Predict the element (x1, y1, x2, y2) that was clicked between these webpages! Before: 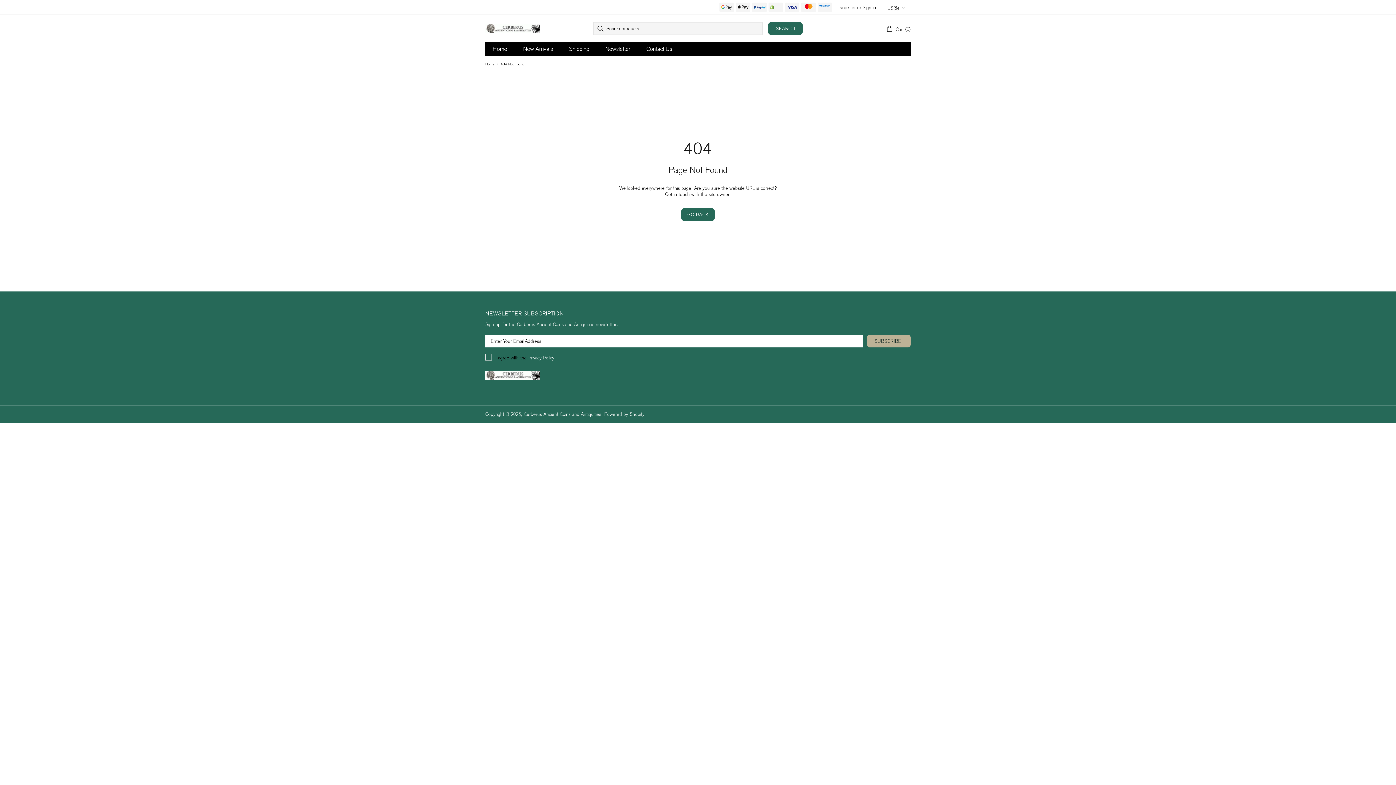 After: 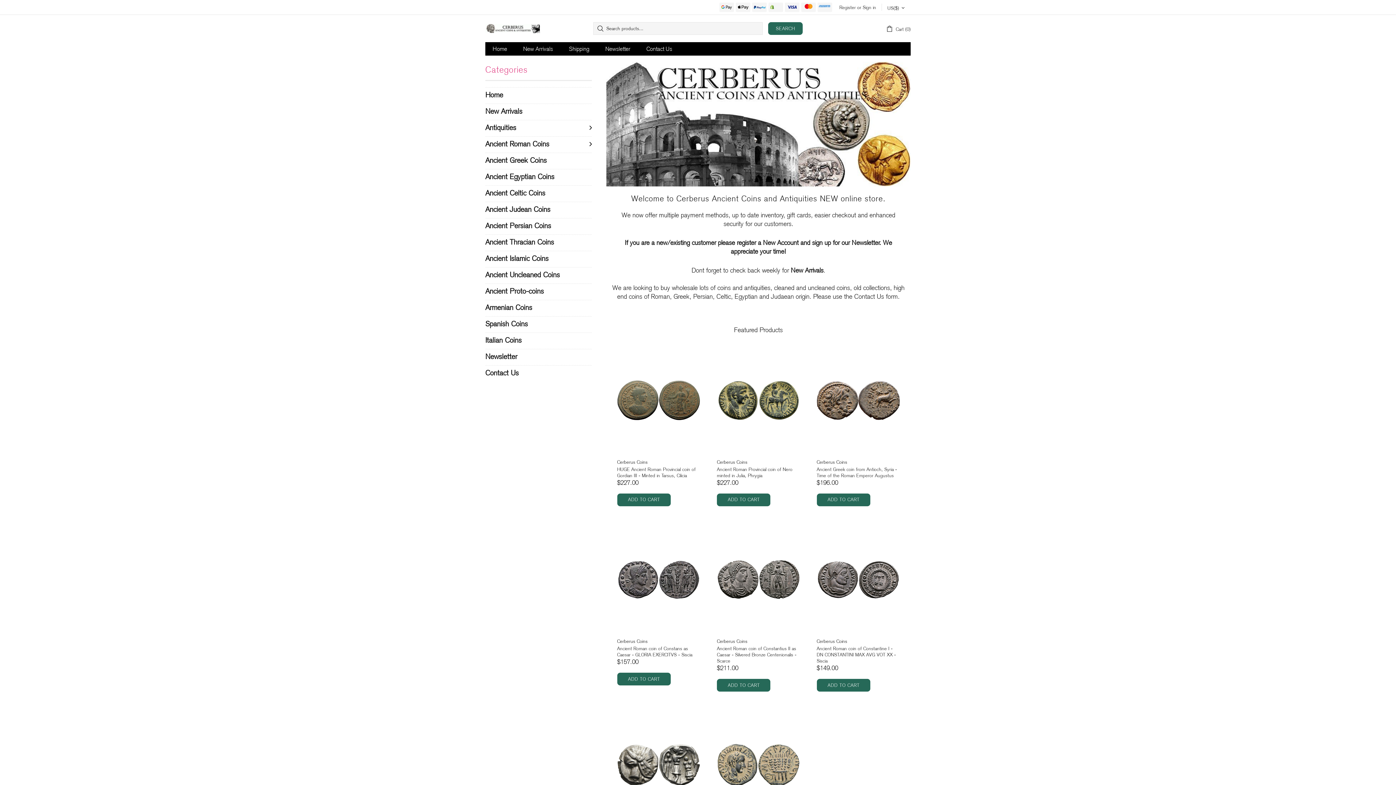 Action: label: Cerberus Ancient Coins and Antiquities bbox: (485, 370, 540, 380)